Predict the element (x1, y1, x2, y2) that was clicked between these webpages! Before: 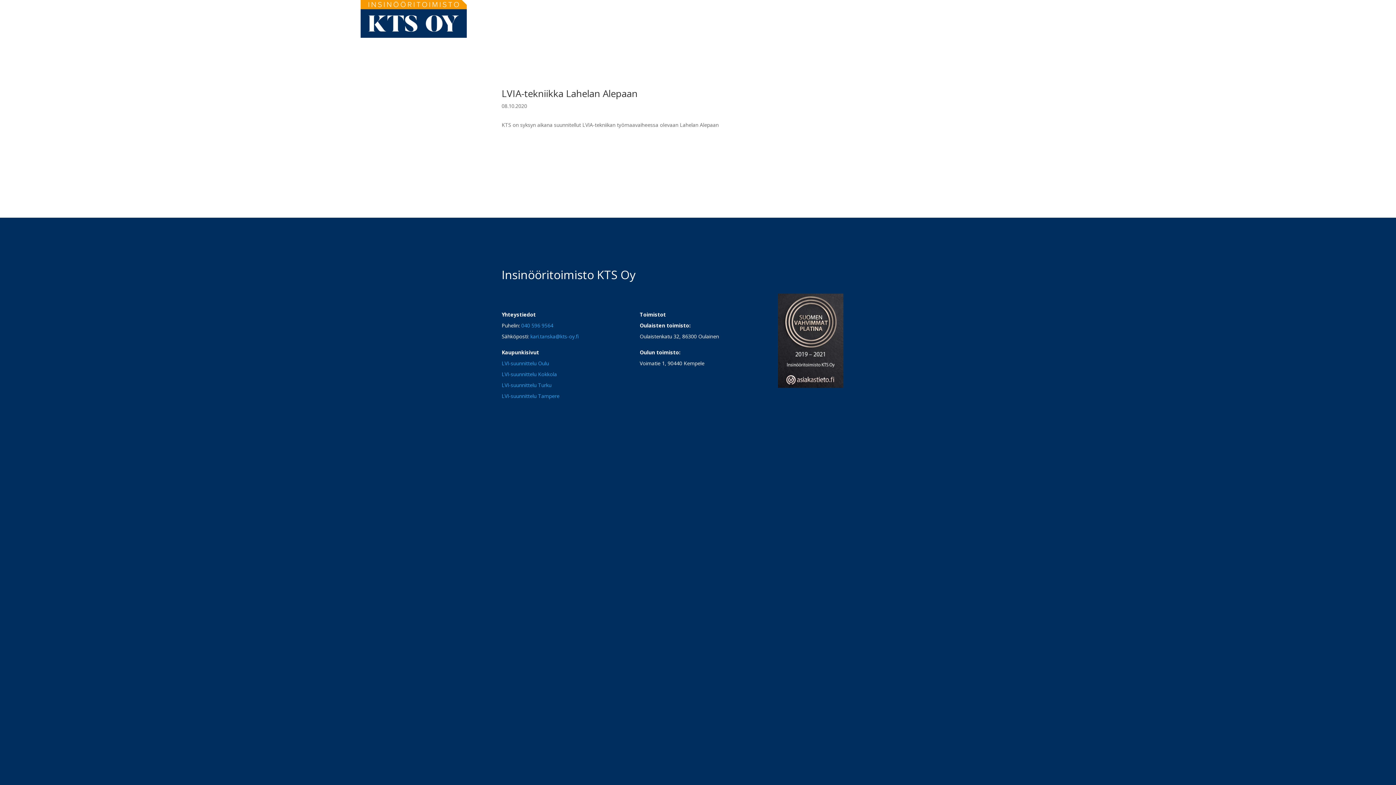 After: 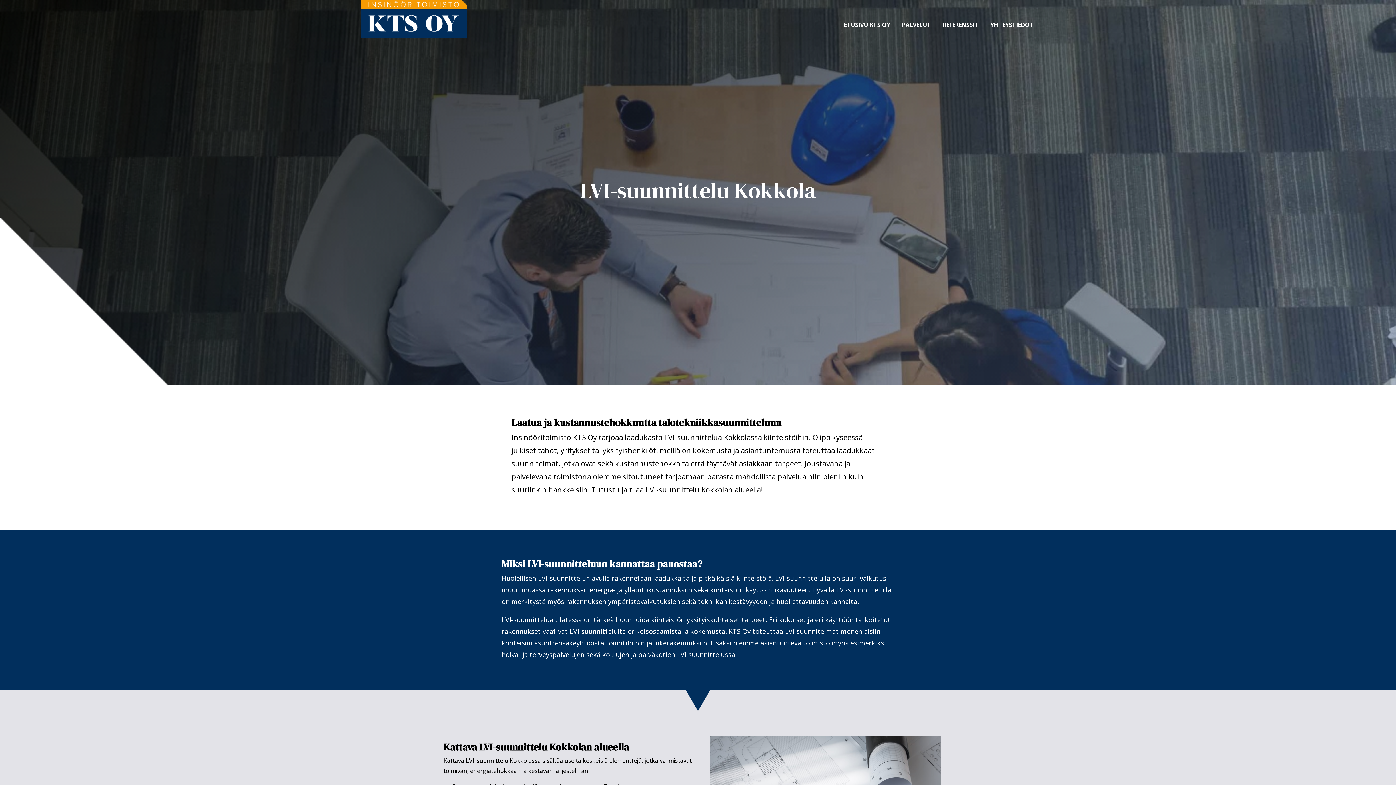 Action: bbox: (501, 371, 557, 377) label: LVI-suunnittelu Kokkola